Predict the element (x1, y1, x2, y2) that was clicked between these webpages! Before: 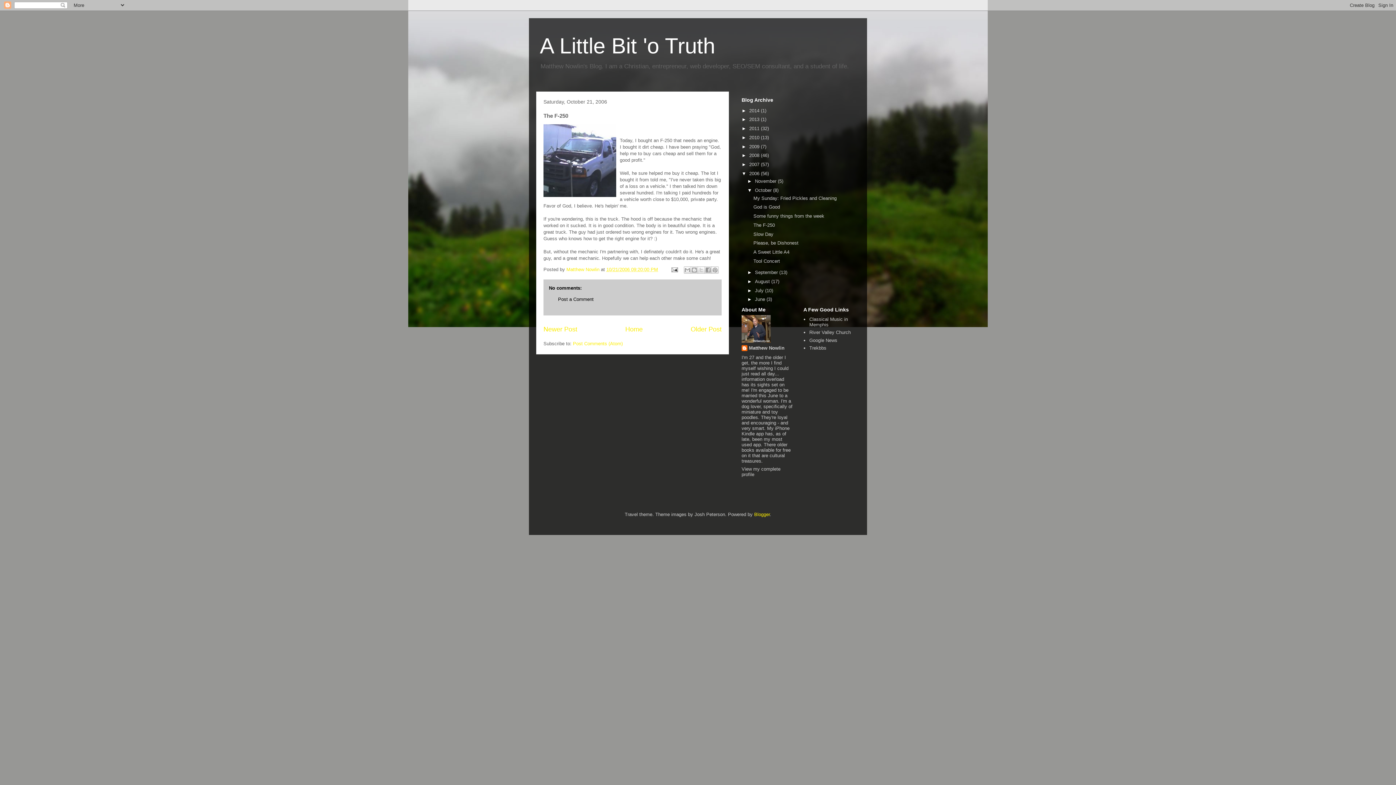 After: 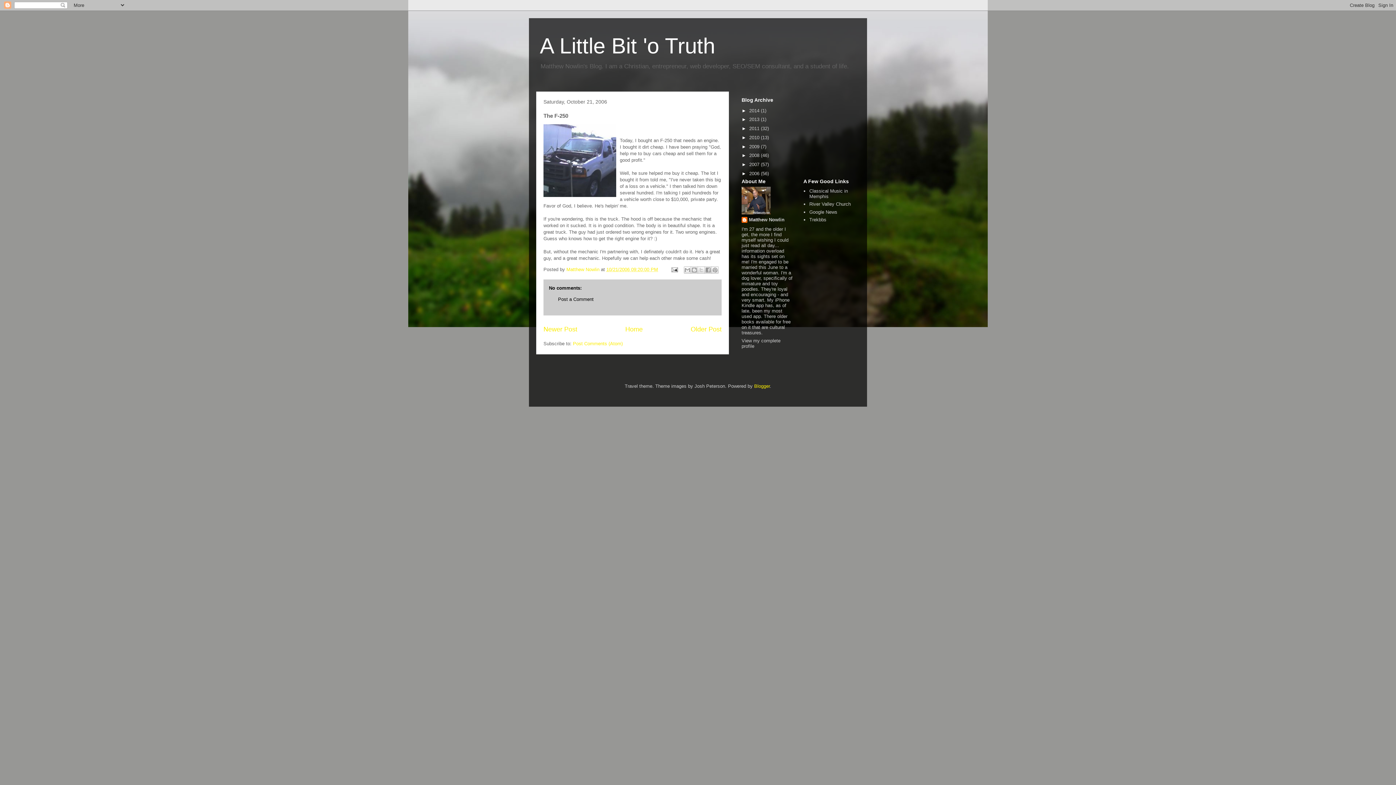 Action: label: ▼   bbox: (741, 170, 749, 176)